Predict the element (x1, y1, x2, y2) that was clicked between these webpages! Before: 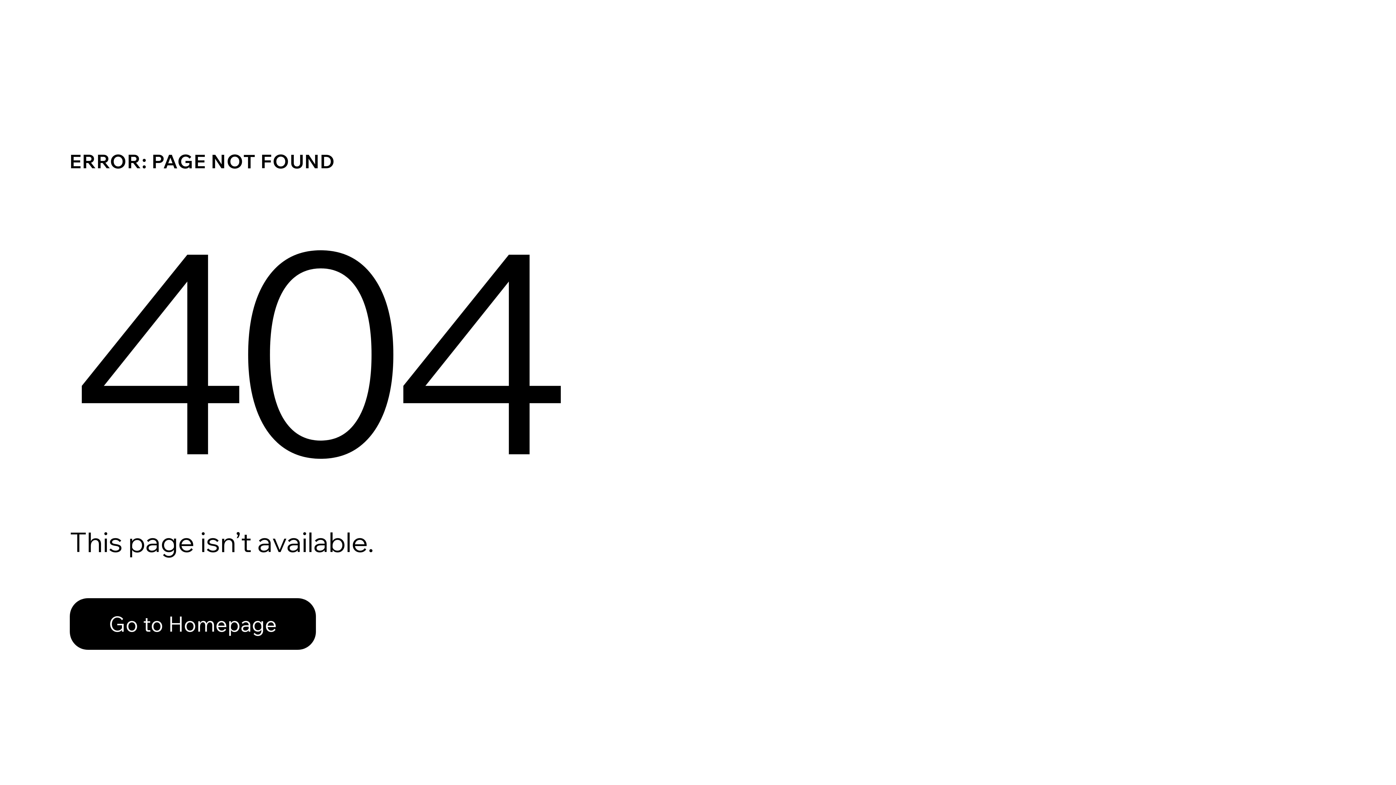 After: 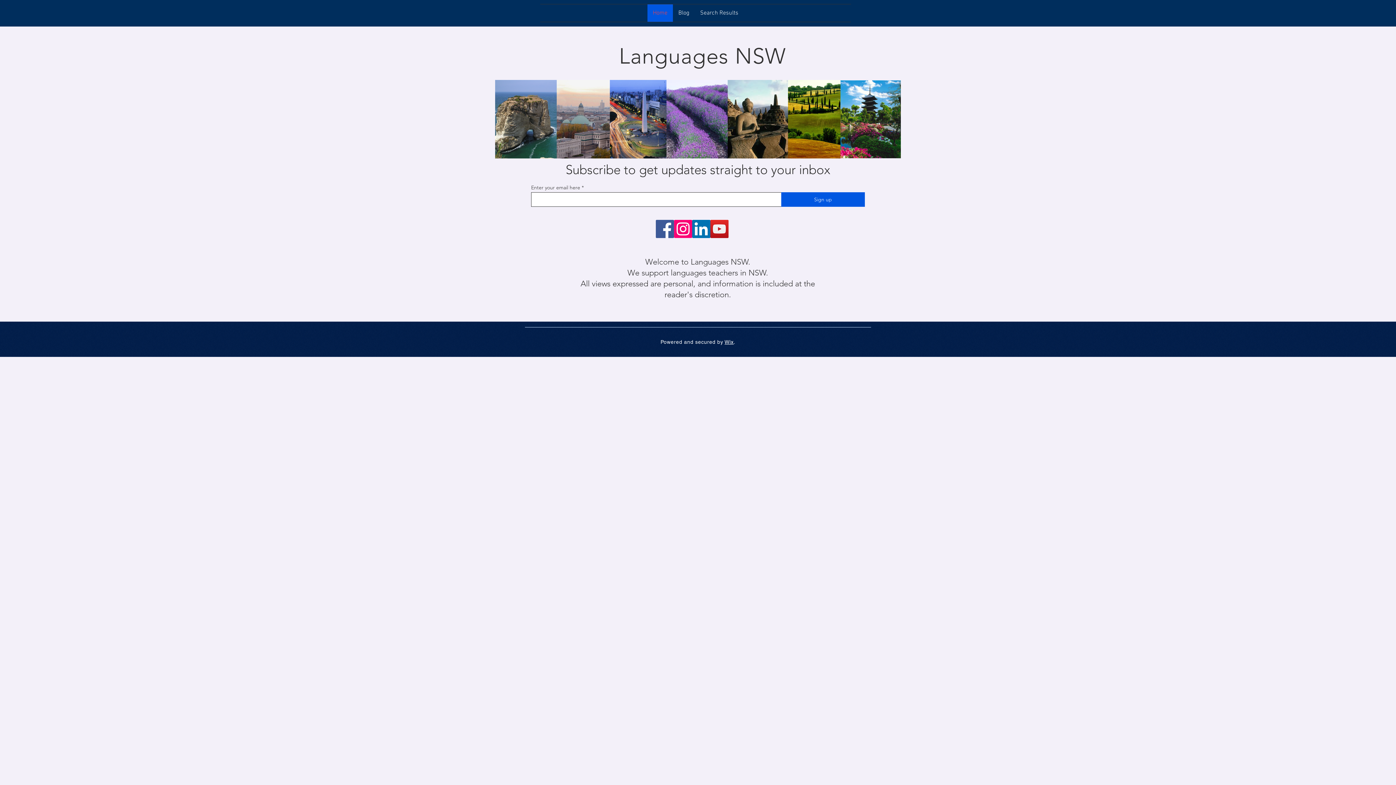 Action: label: Go to Homepage bbox: (69, 582, 768, 659)